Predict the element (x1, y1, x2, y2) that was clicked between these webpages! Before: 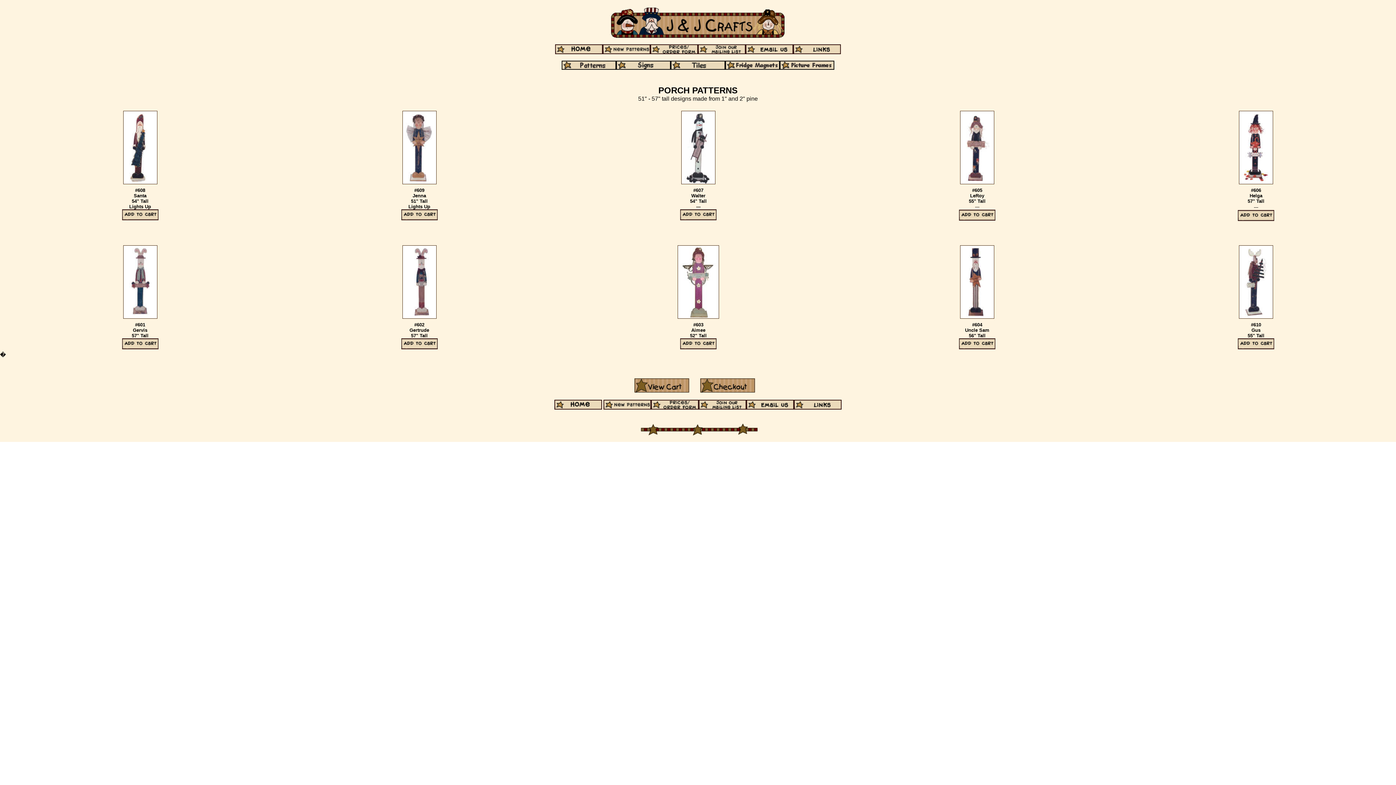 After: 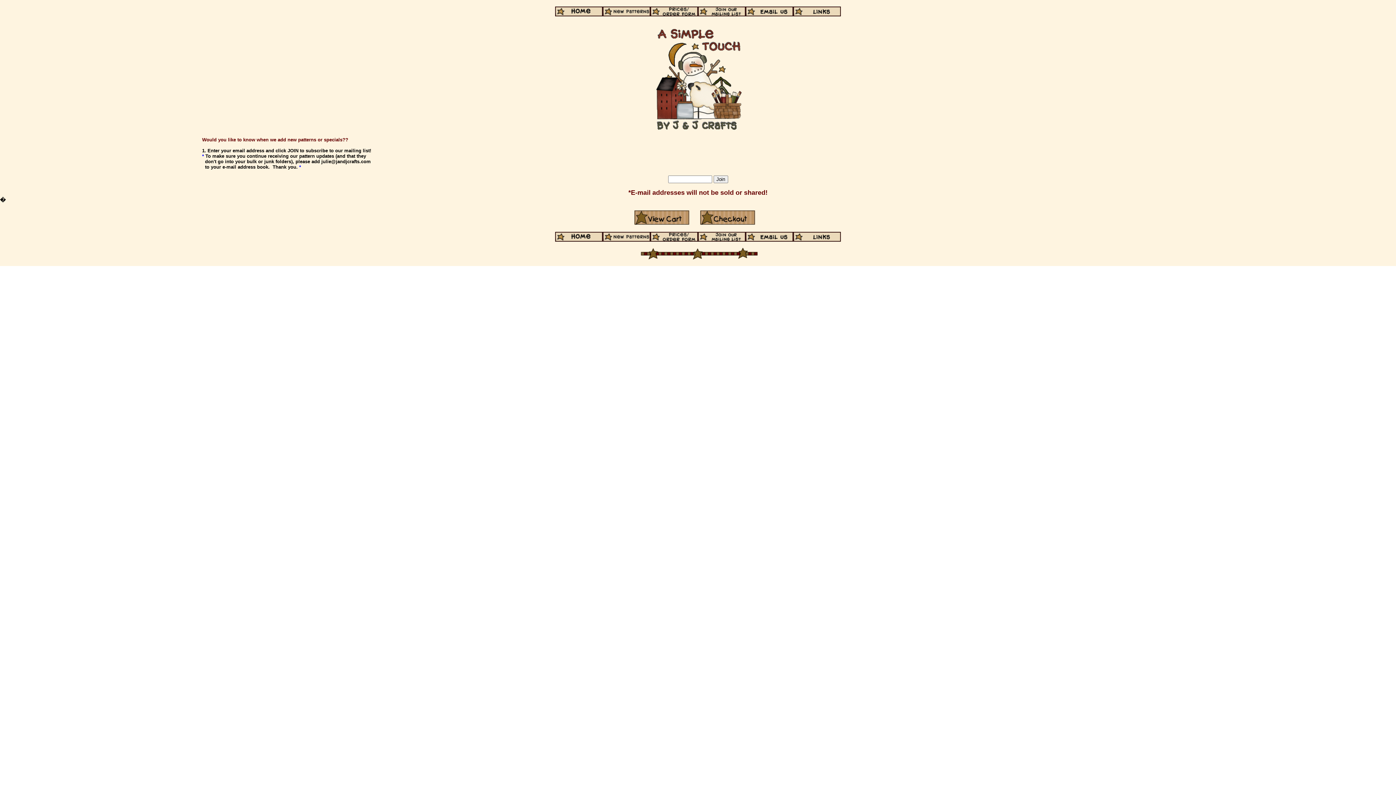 Action: bbox: (698, 49, 745, 55)